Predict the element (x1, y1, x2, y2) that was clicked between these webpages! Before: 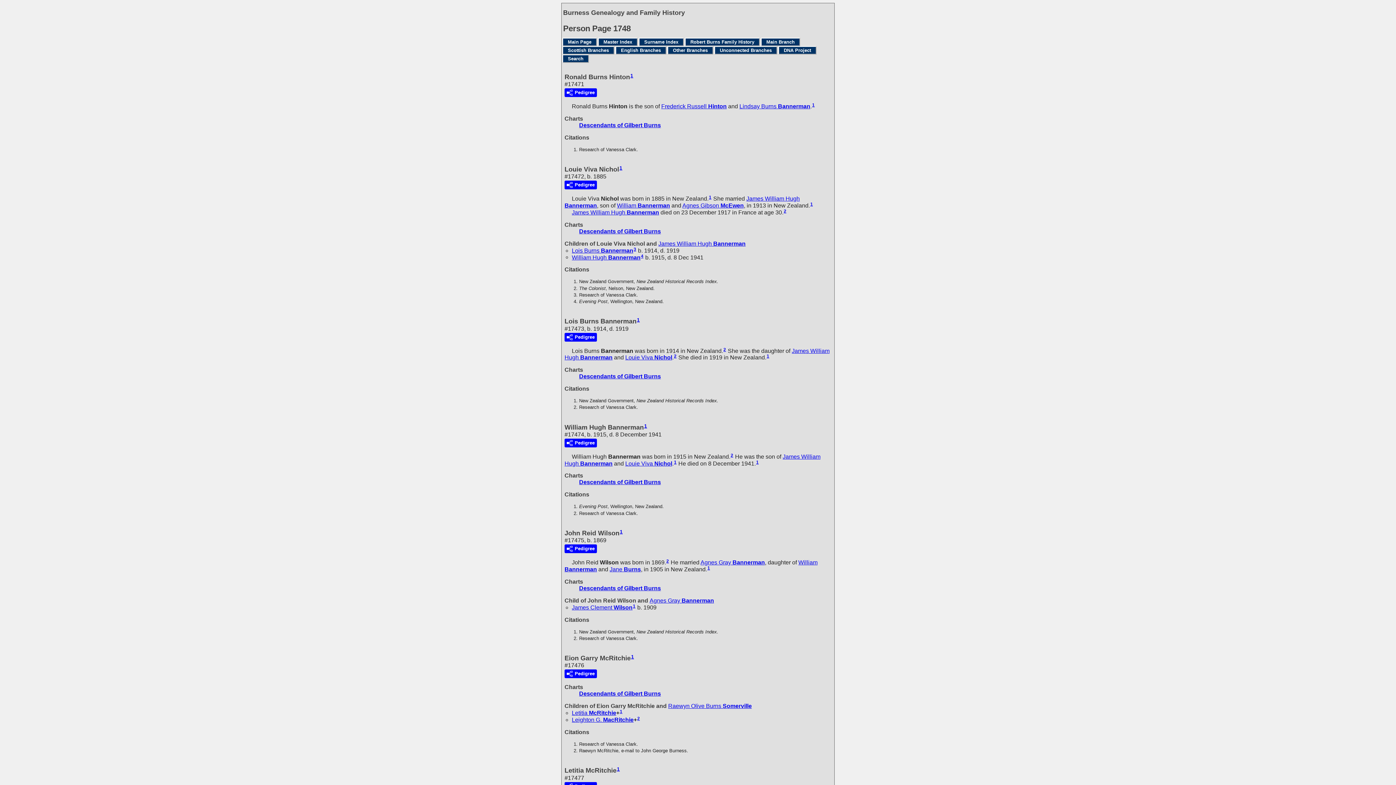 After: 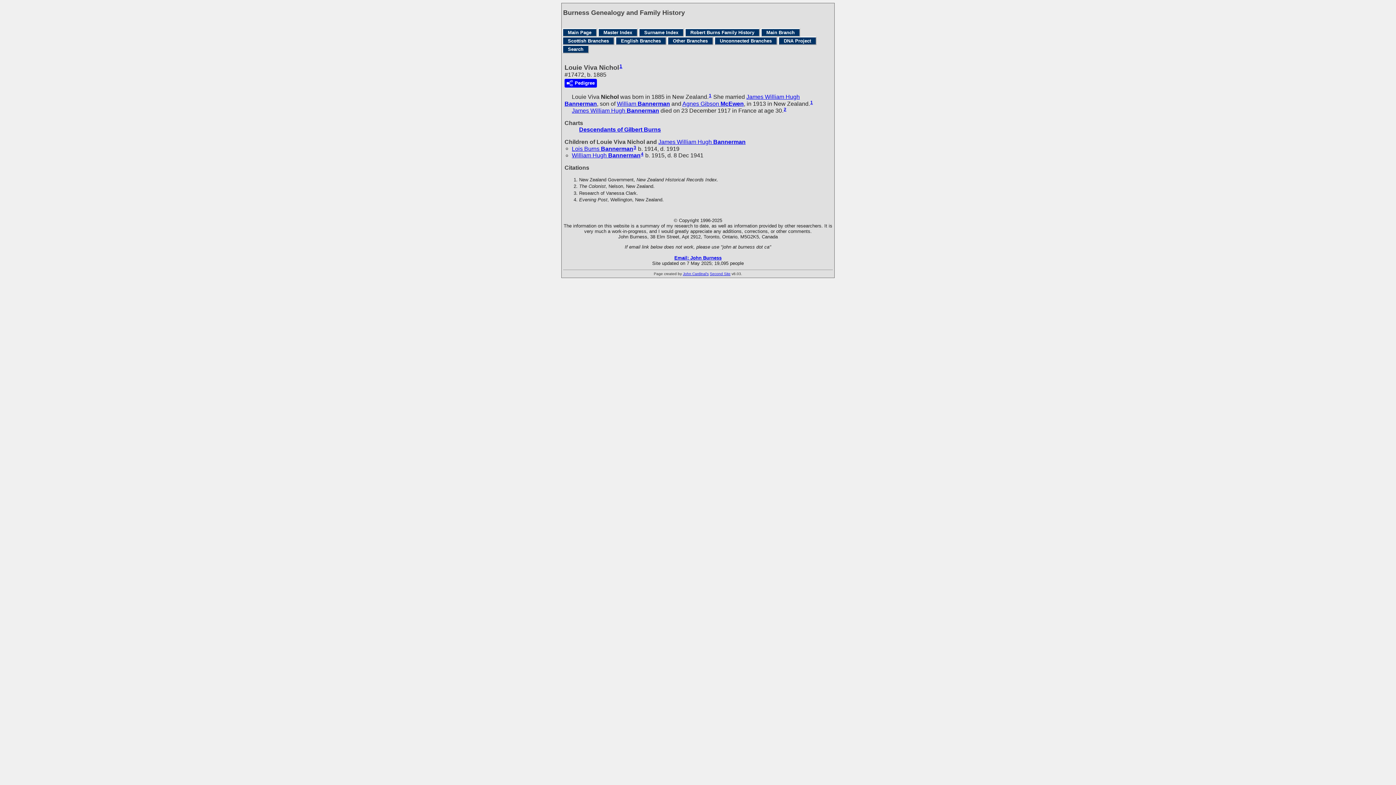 Action: label: 1 bbox: (810, 201, 813, 206)